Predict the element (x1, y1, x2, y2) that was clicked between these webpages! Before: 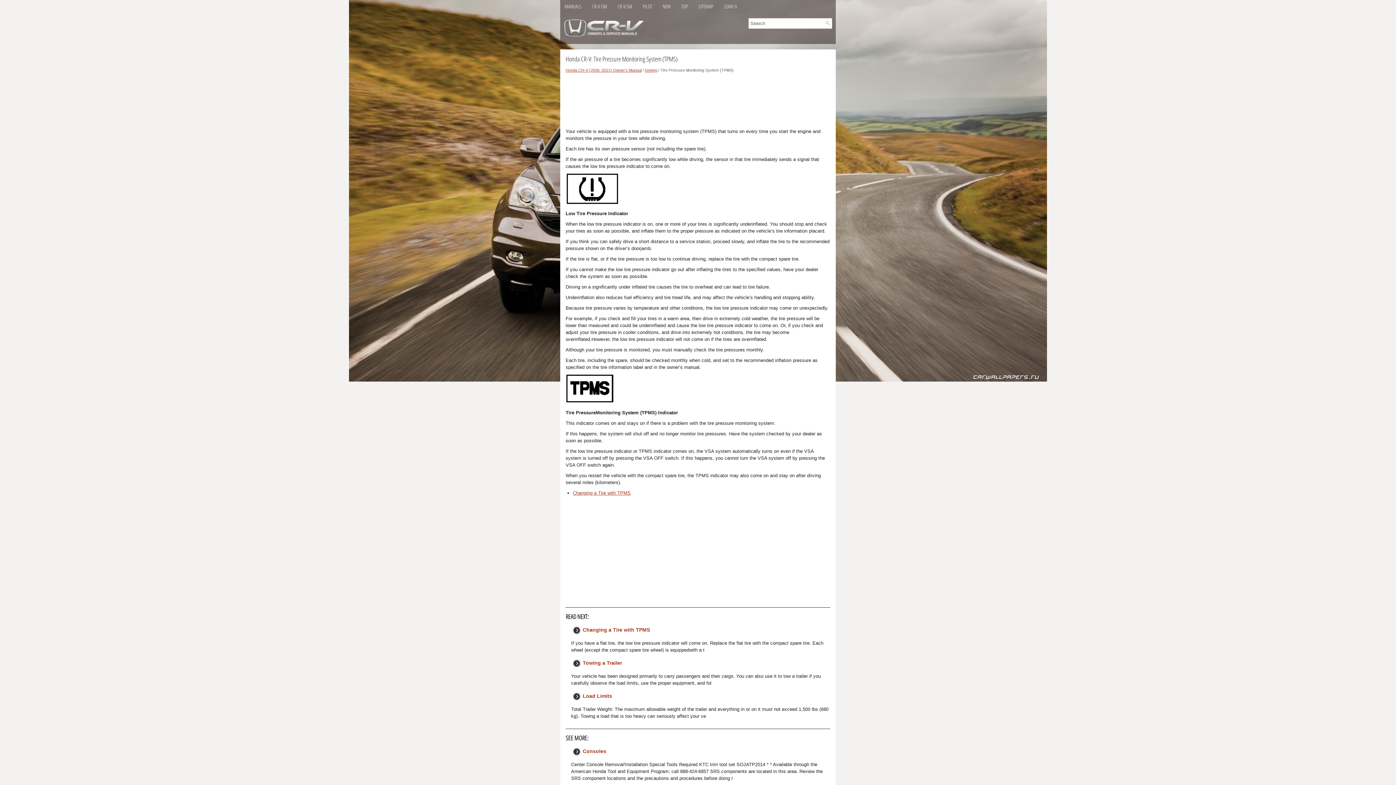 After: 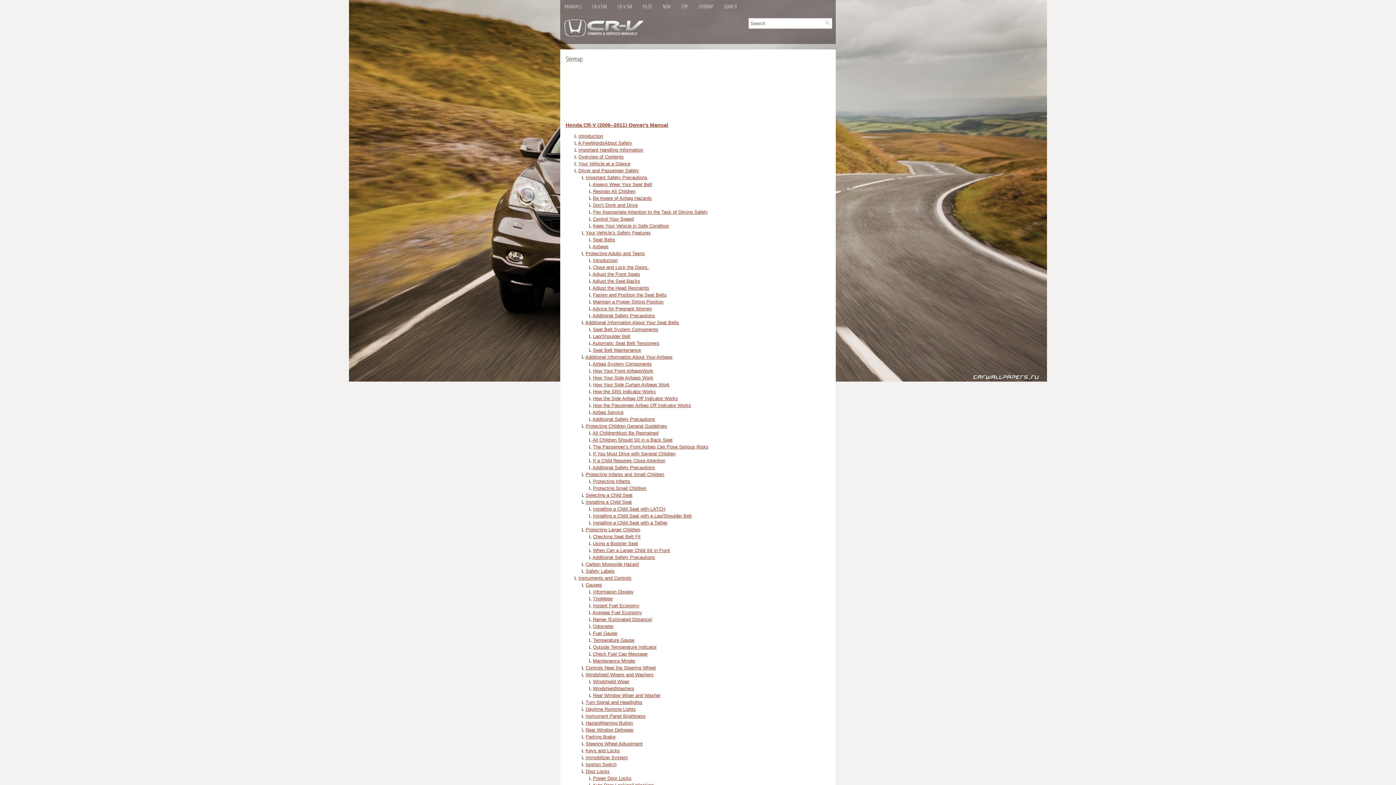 Action: bbox: (694, 0, 717, 13) label: SITEMAP